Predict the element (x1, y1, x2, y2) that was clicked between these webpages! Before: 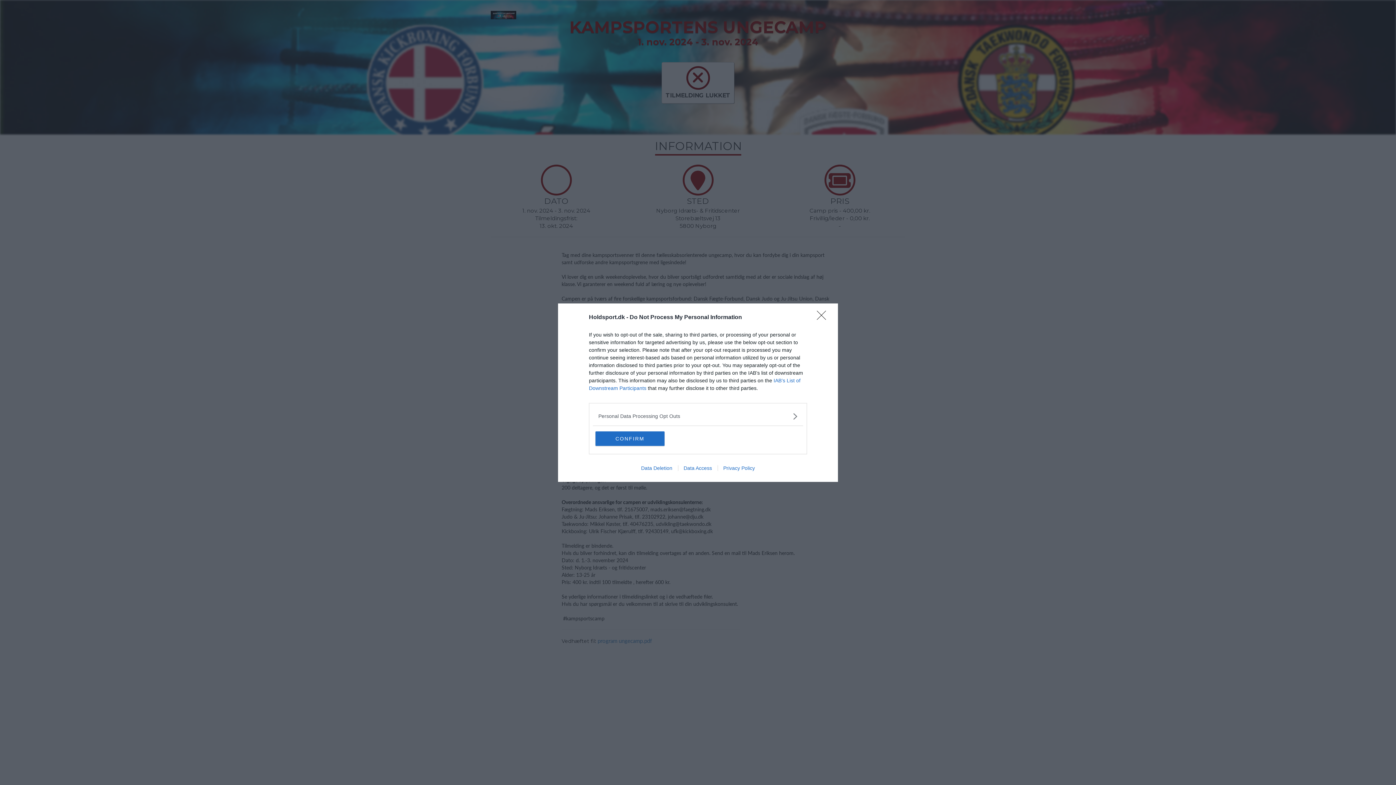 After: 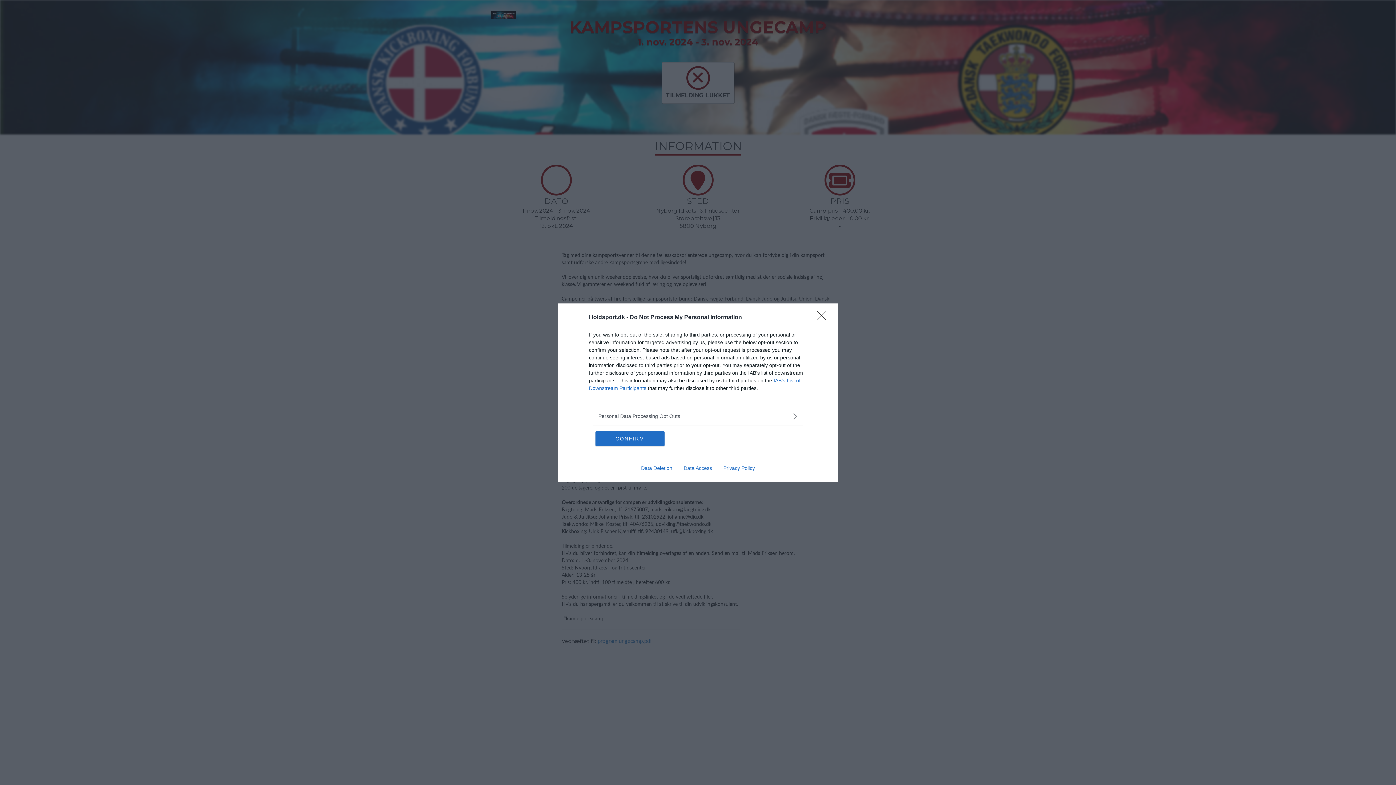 Action: label: Data Deletion bbox: (635, 465, 678, 471)